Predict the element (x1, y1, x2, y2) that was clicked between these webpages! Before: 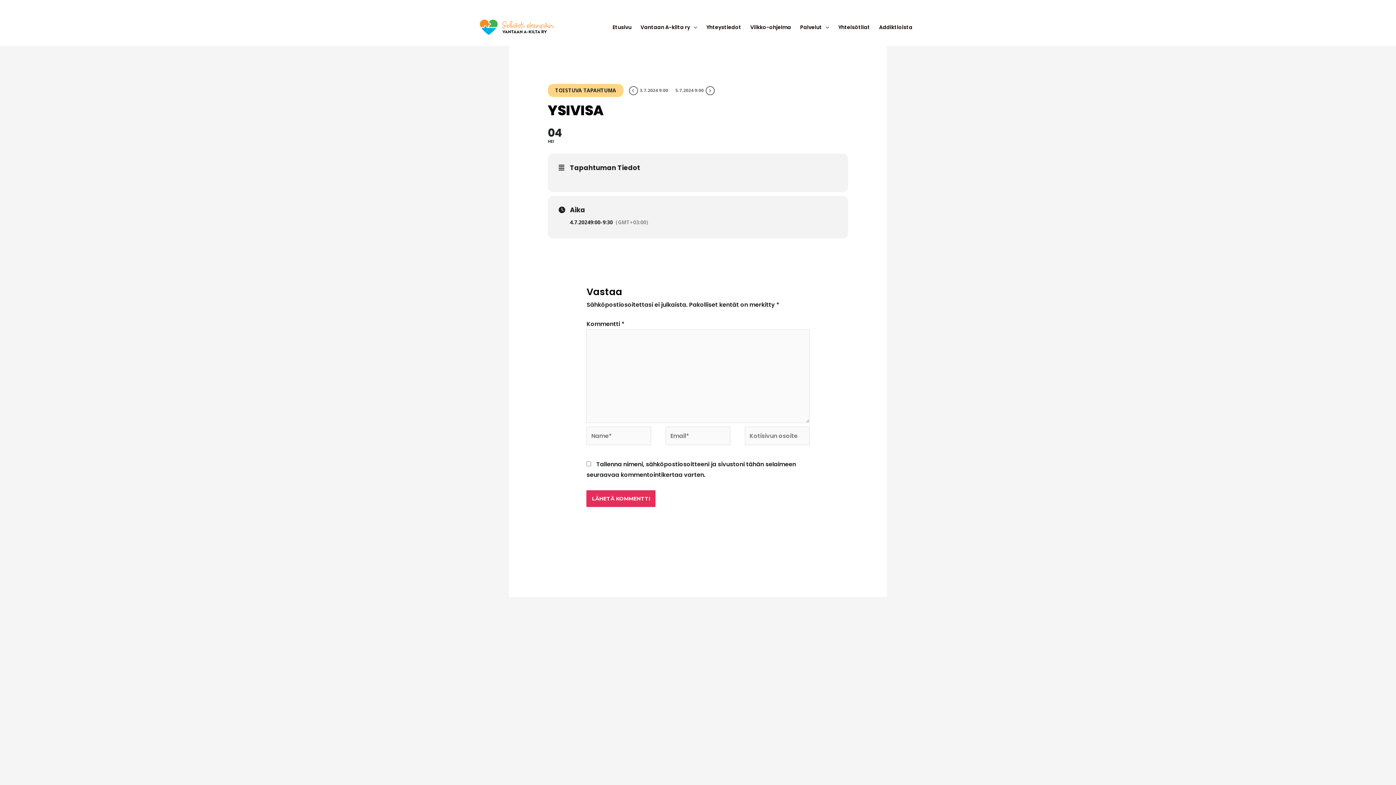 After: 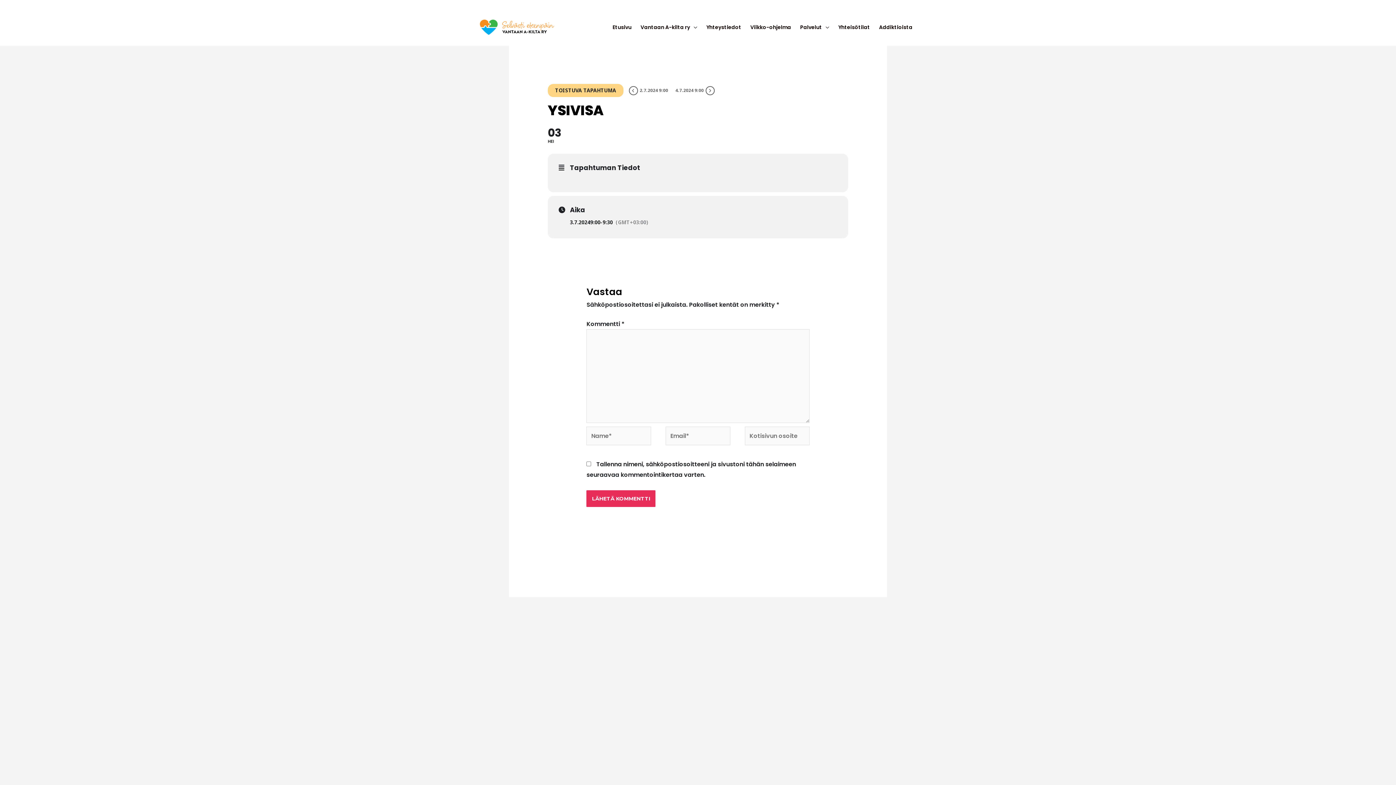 Action: label: 3.7.2024 9:00 bbox: (627, 84, 671, 97)